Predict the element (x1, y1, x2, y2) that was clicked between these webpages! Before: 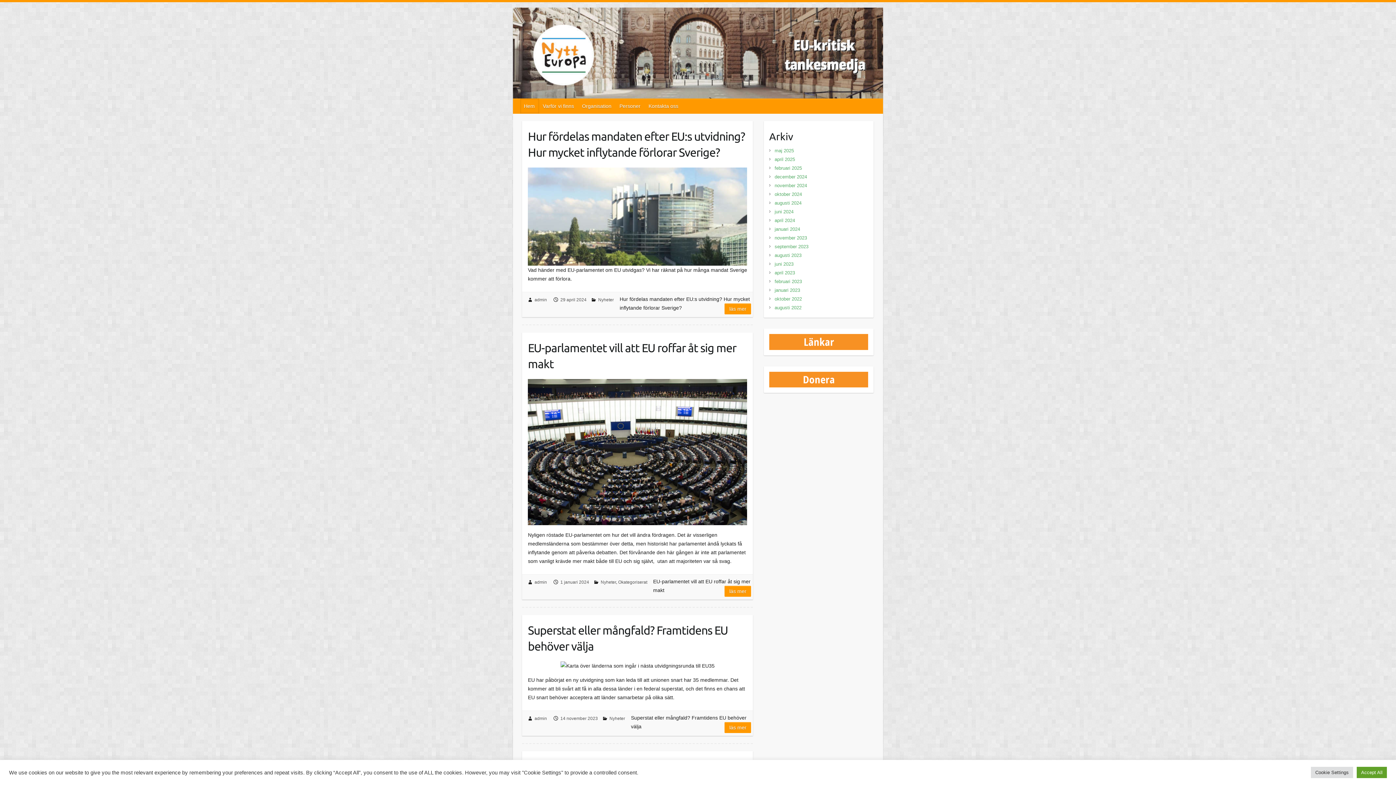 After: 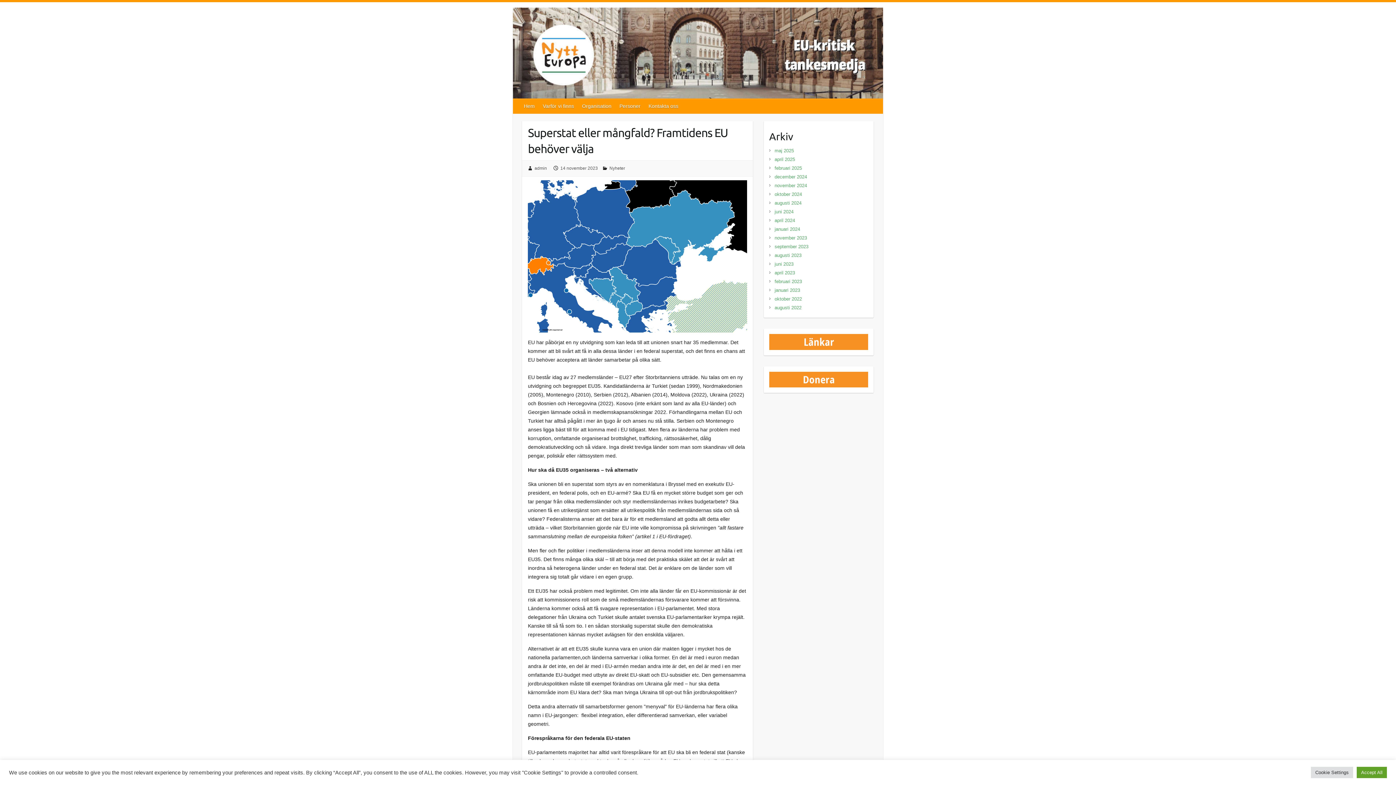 Action: label: 14 november 2023 bbox: (560, 716, 598, 721)